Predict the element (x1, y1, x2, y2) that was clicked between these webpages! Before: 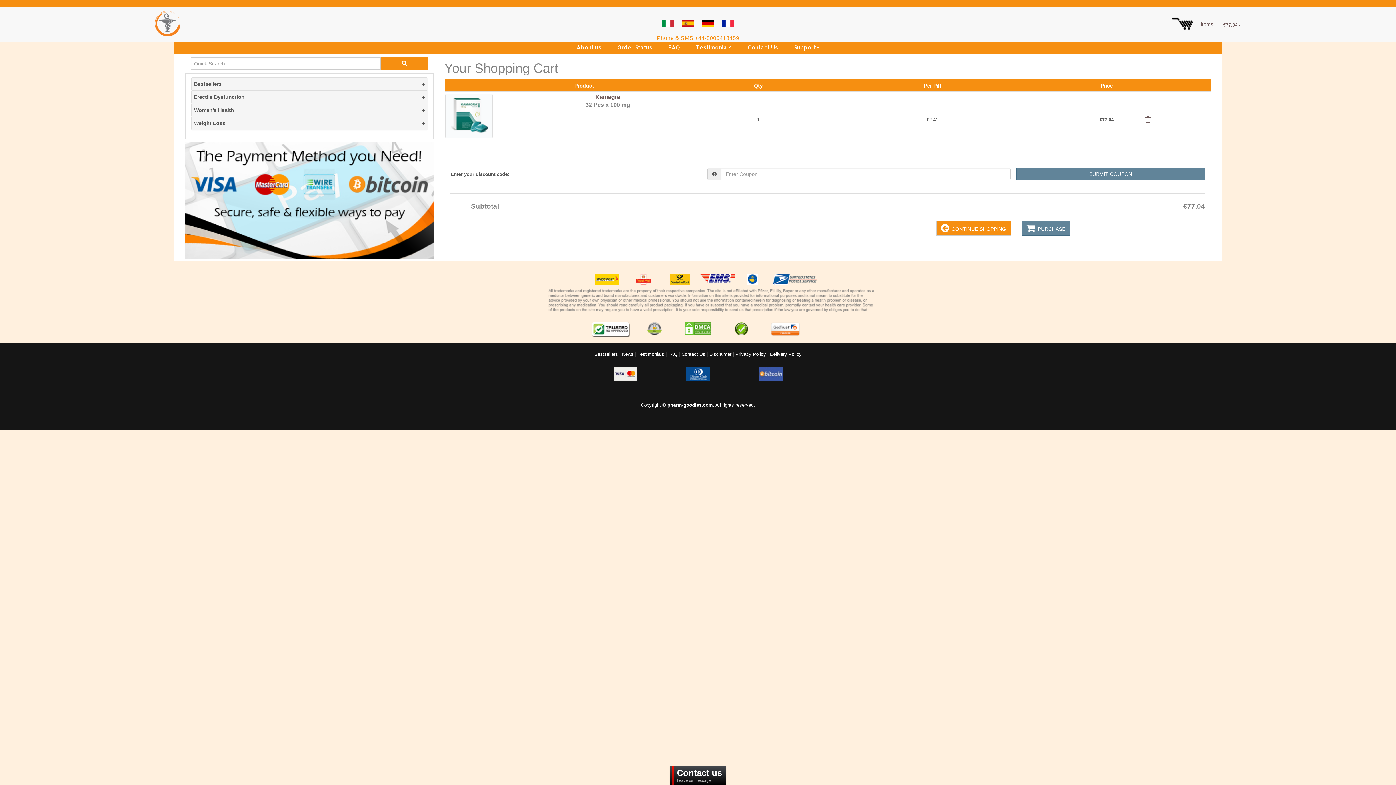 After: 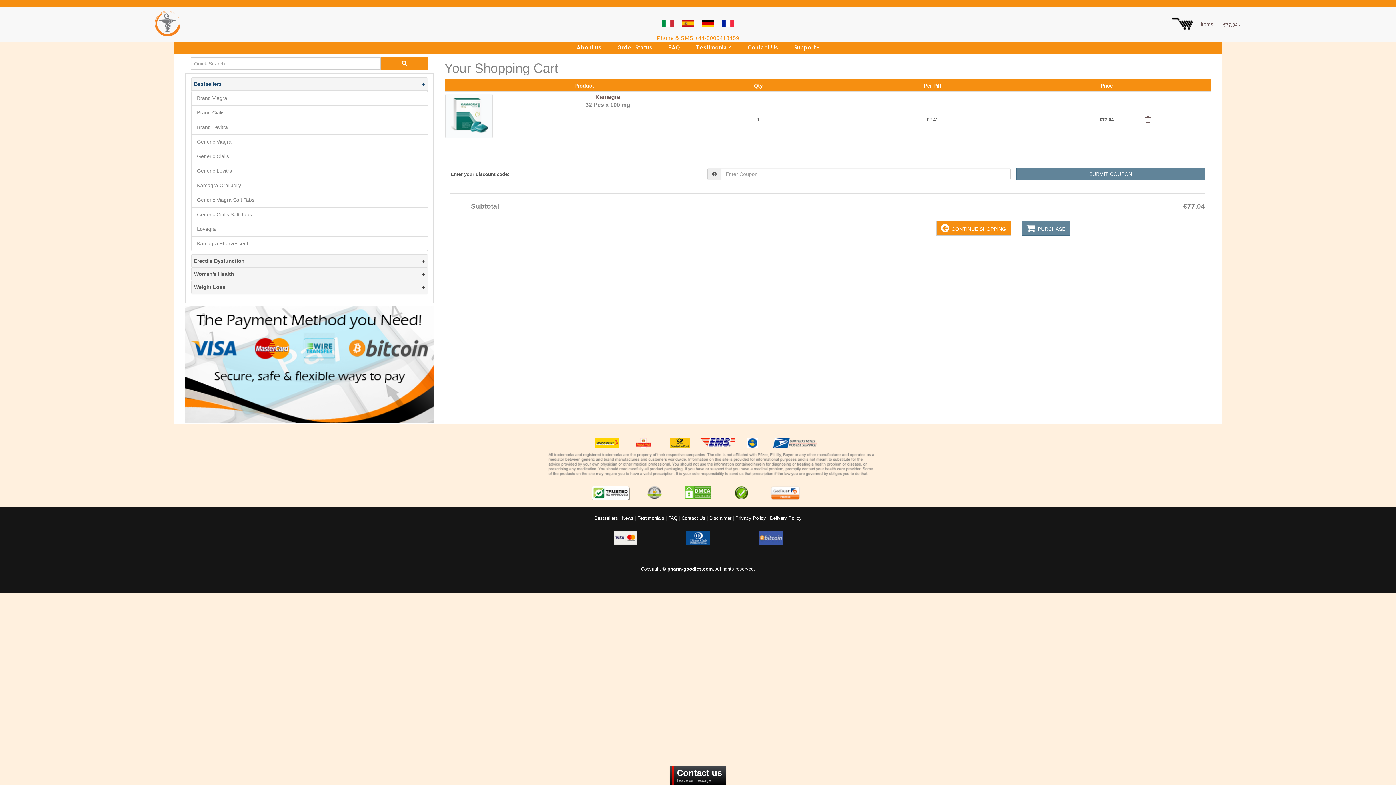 Action: label: Bestsellers bbox: (194, 81, 221, 86)